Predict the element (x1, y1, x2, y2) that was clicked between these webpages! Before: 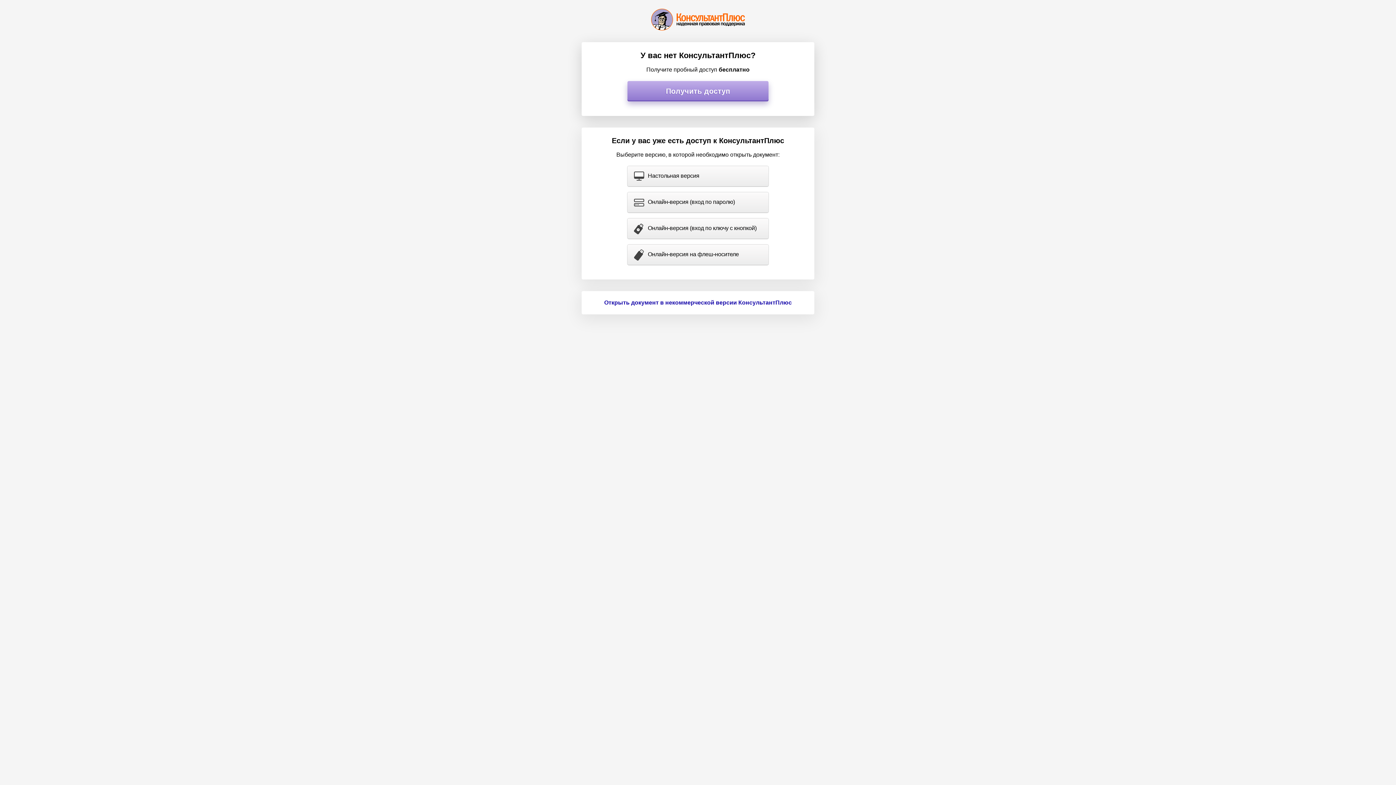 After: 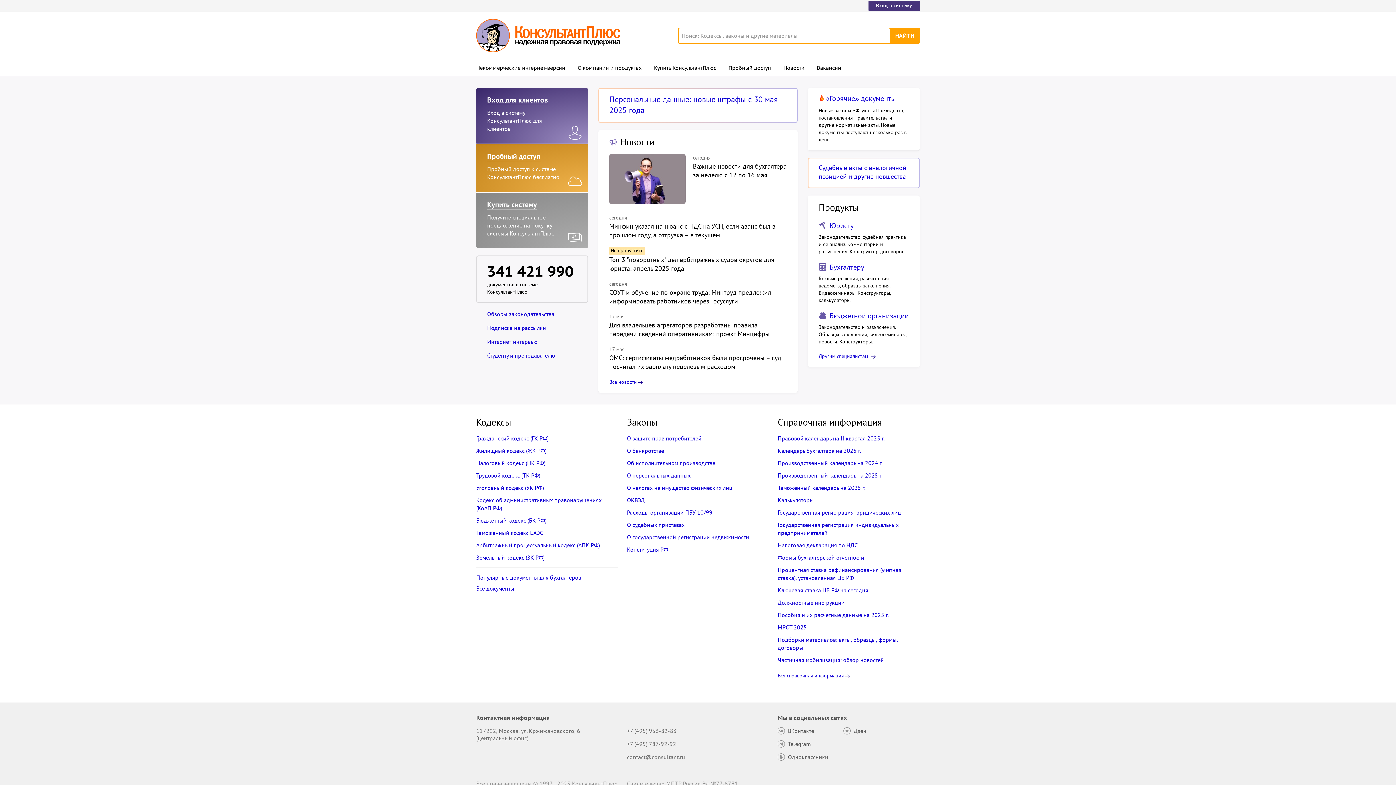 Action: bbox: (651, 8, 745, 30)